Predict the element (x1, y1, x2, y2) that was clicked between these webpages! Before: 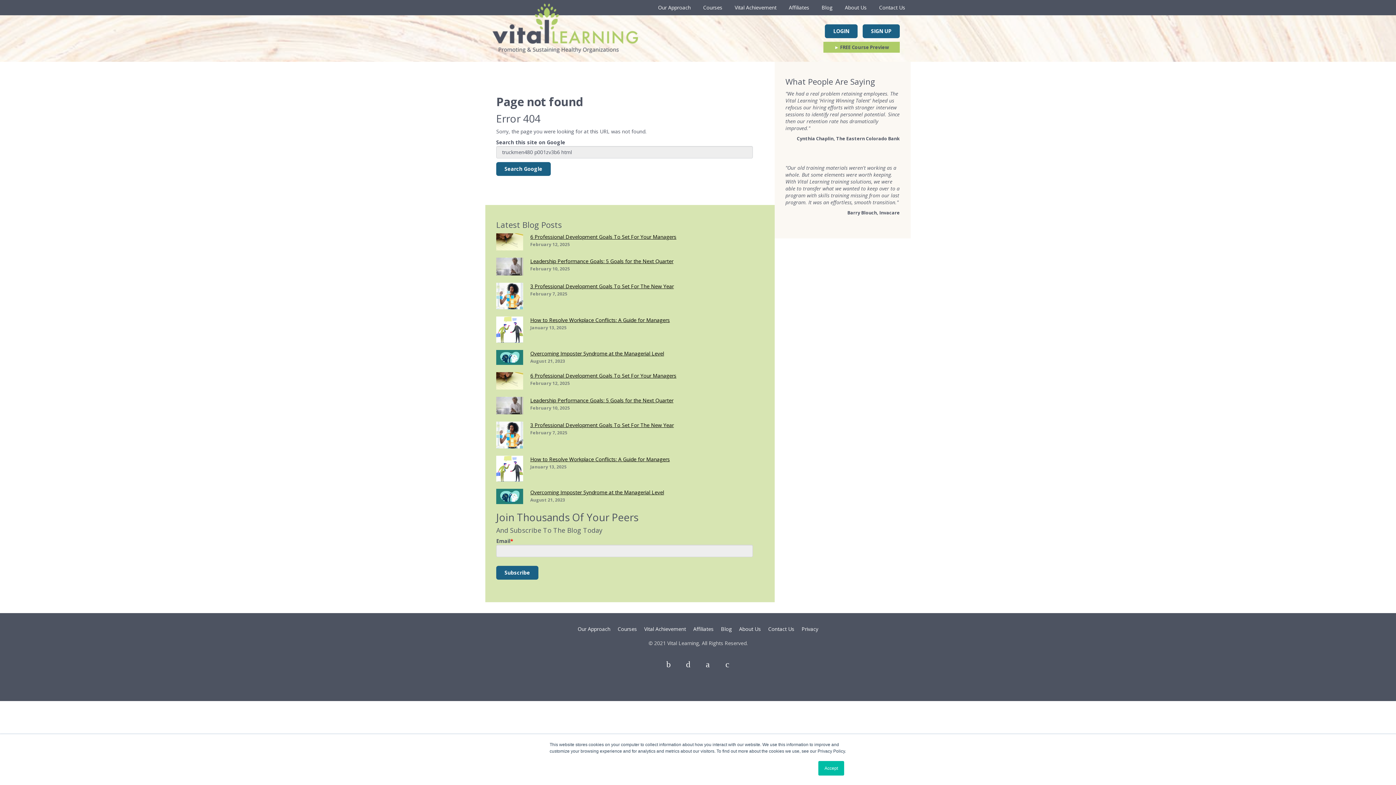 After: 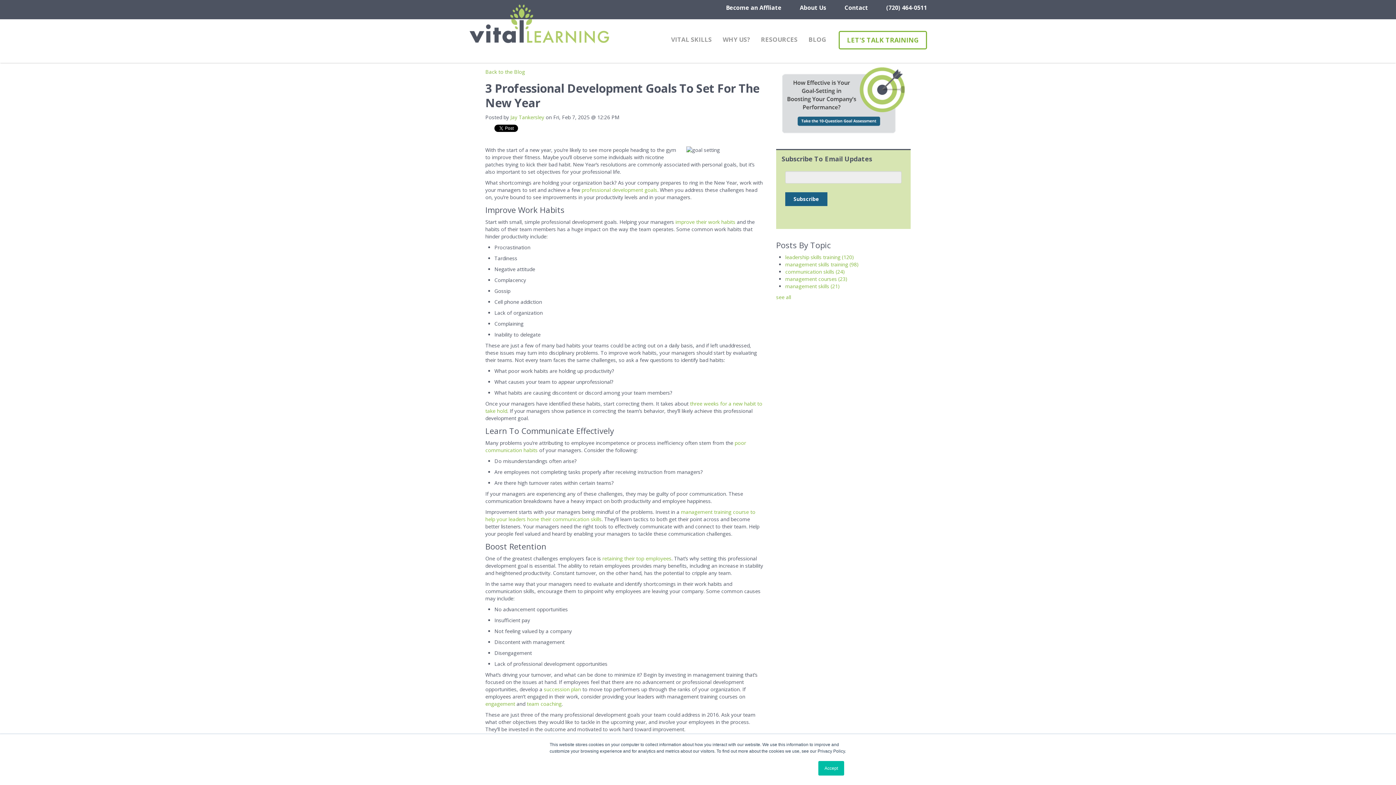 Action: label: 3 Professional Development Goals To Set For The New Year bbox: (530, 421, 674, 428)